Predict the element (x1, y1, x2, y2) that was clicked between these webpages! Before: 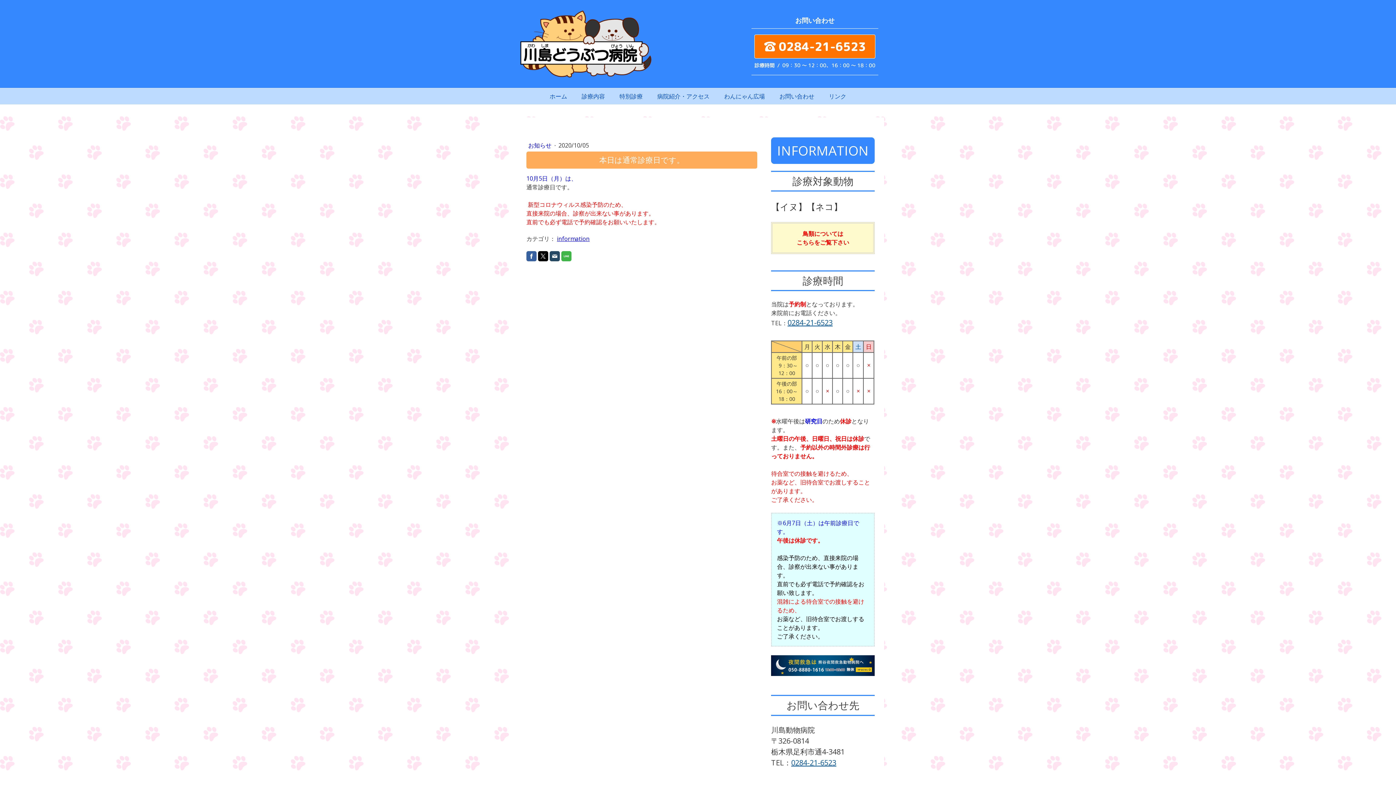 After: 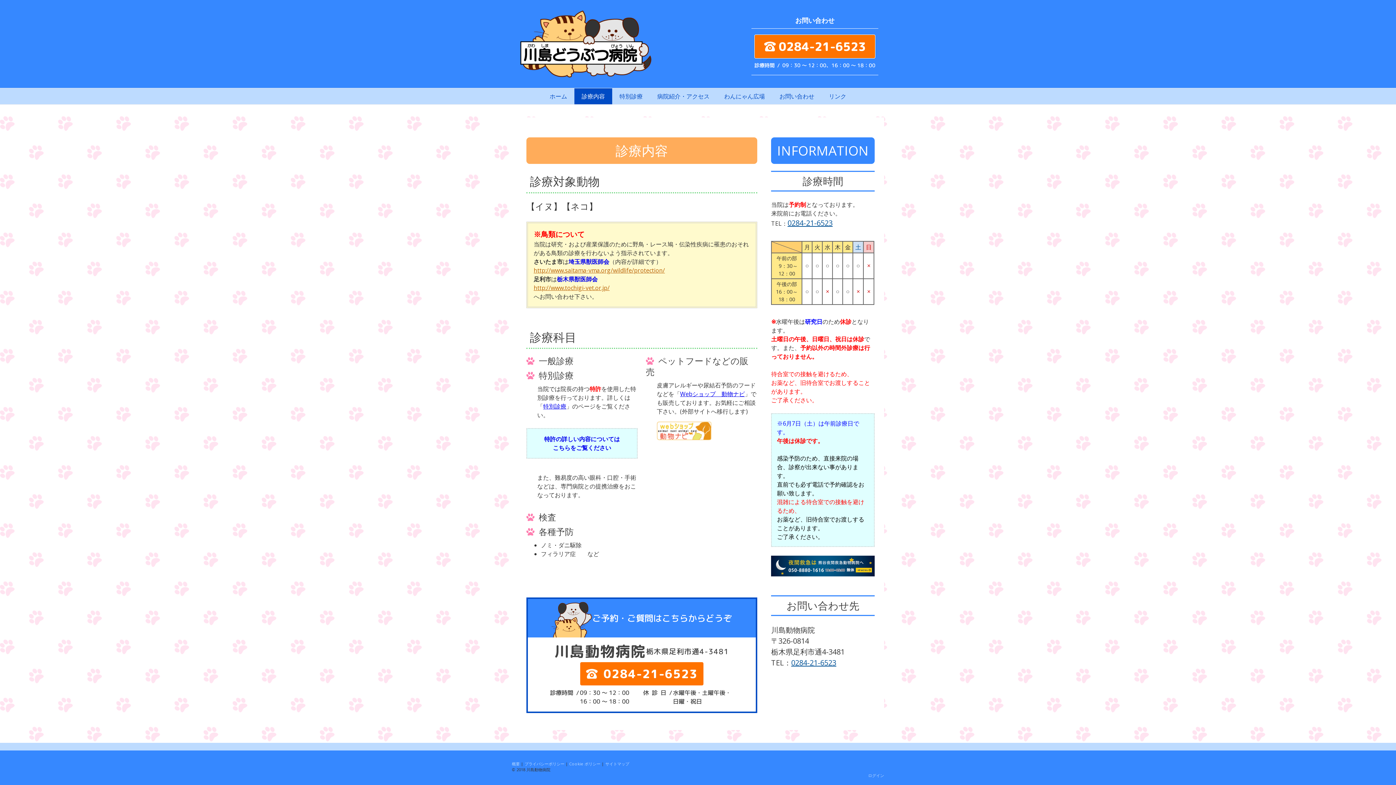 Action: label: 診療内容 bbox: (574, 88, 612, 104)